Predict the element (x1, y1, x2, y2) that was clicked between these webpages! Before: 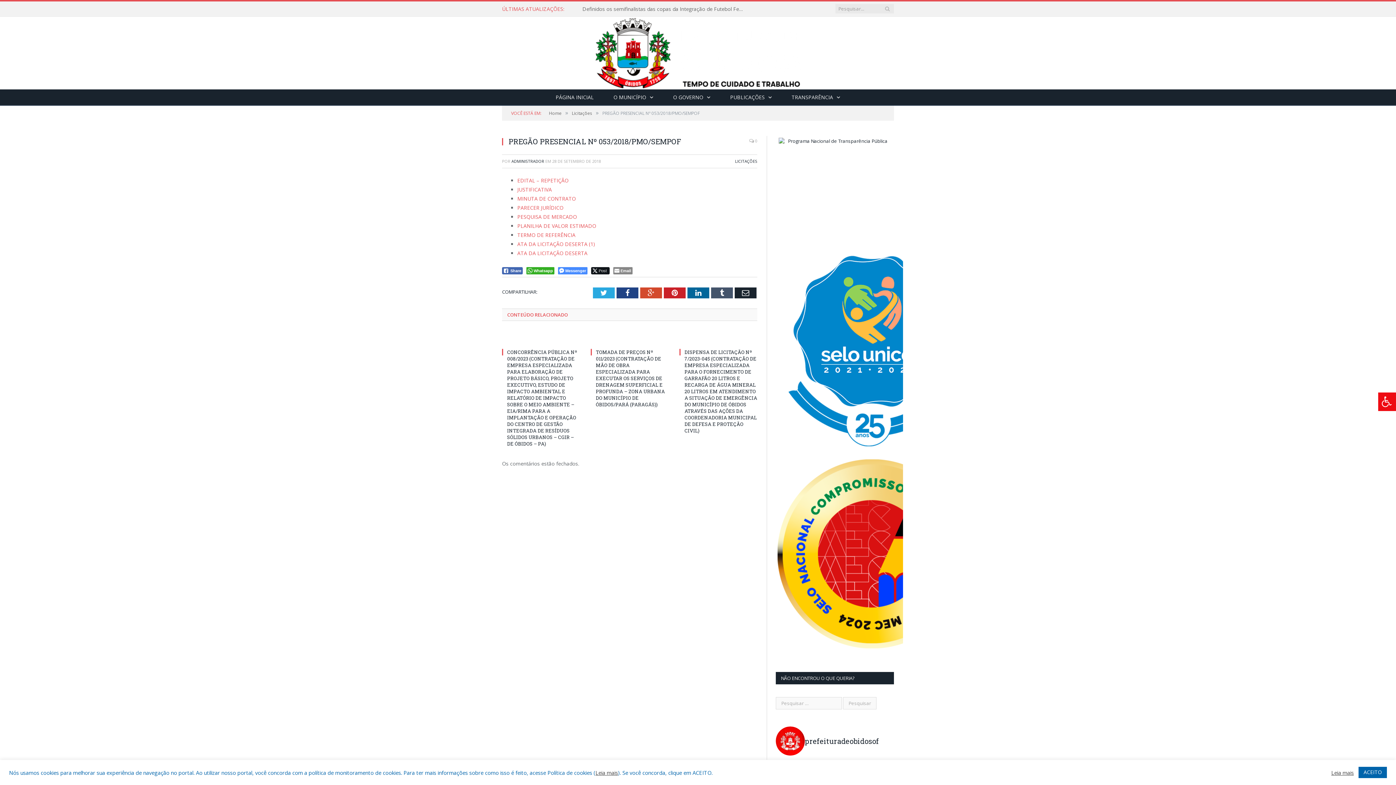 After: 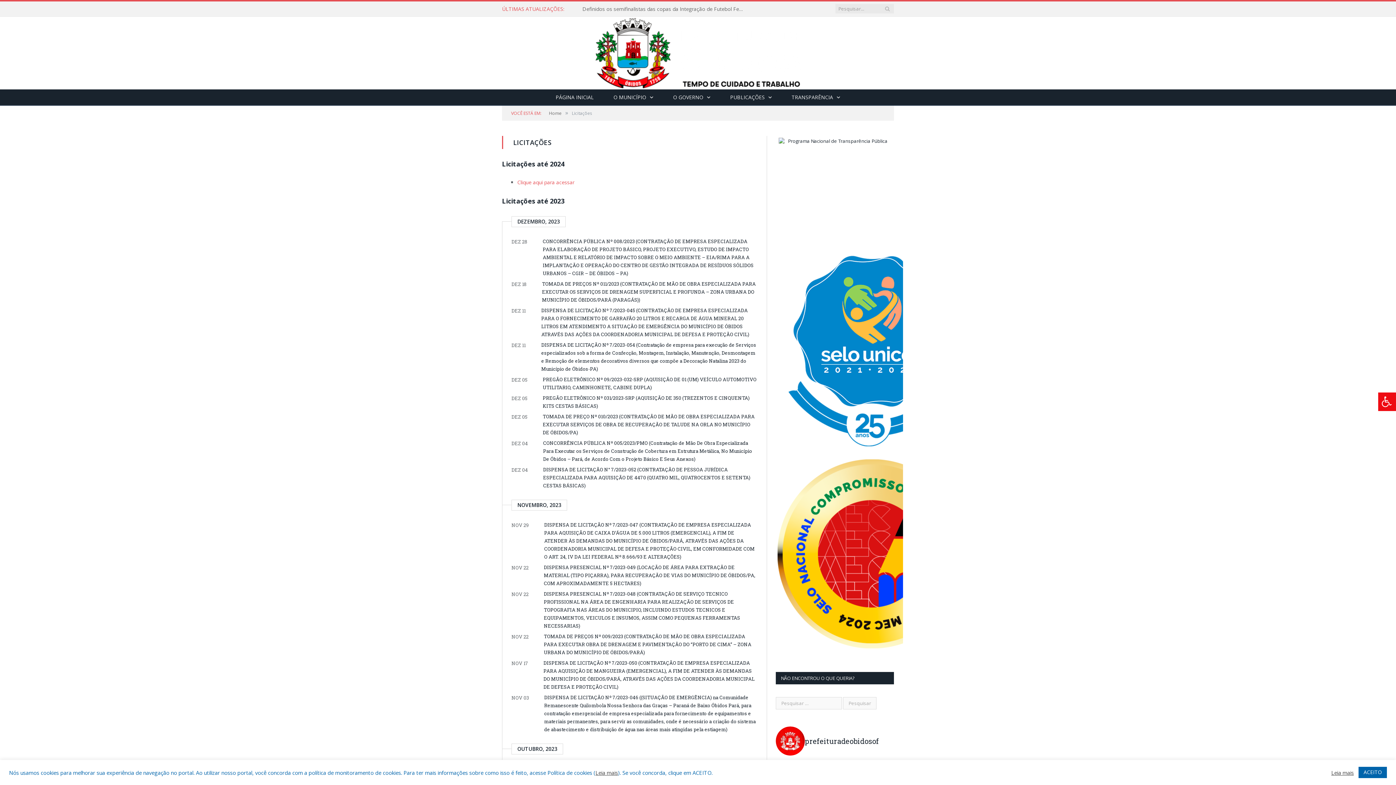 Action: label: LICITAÇÕES bbox: (735, 158, 757, 164)